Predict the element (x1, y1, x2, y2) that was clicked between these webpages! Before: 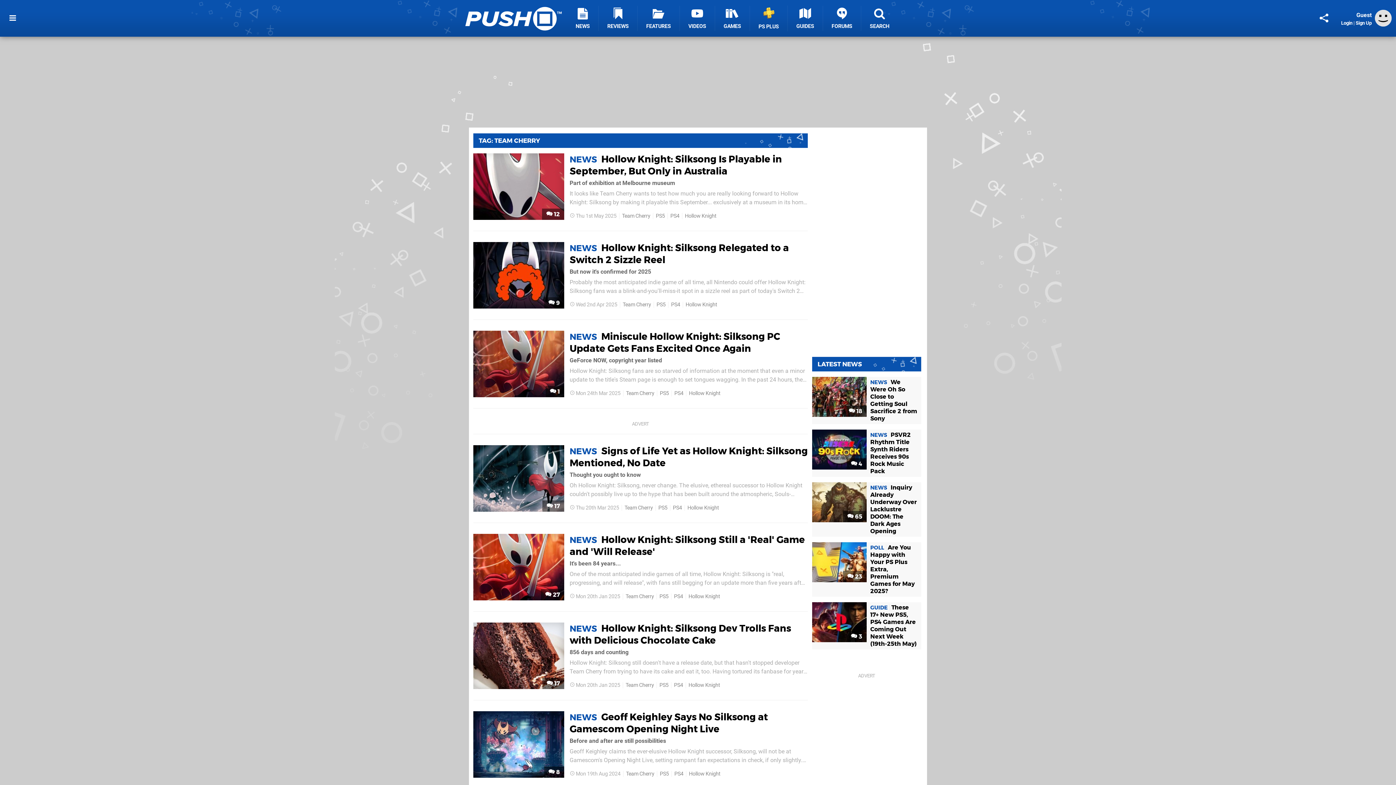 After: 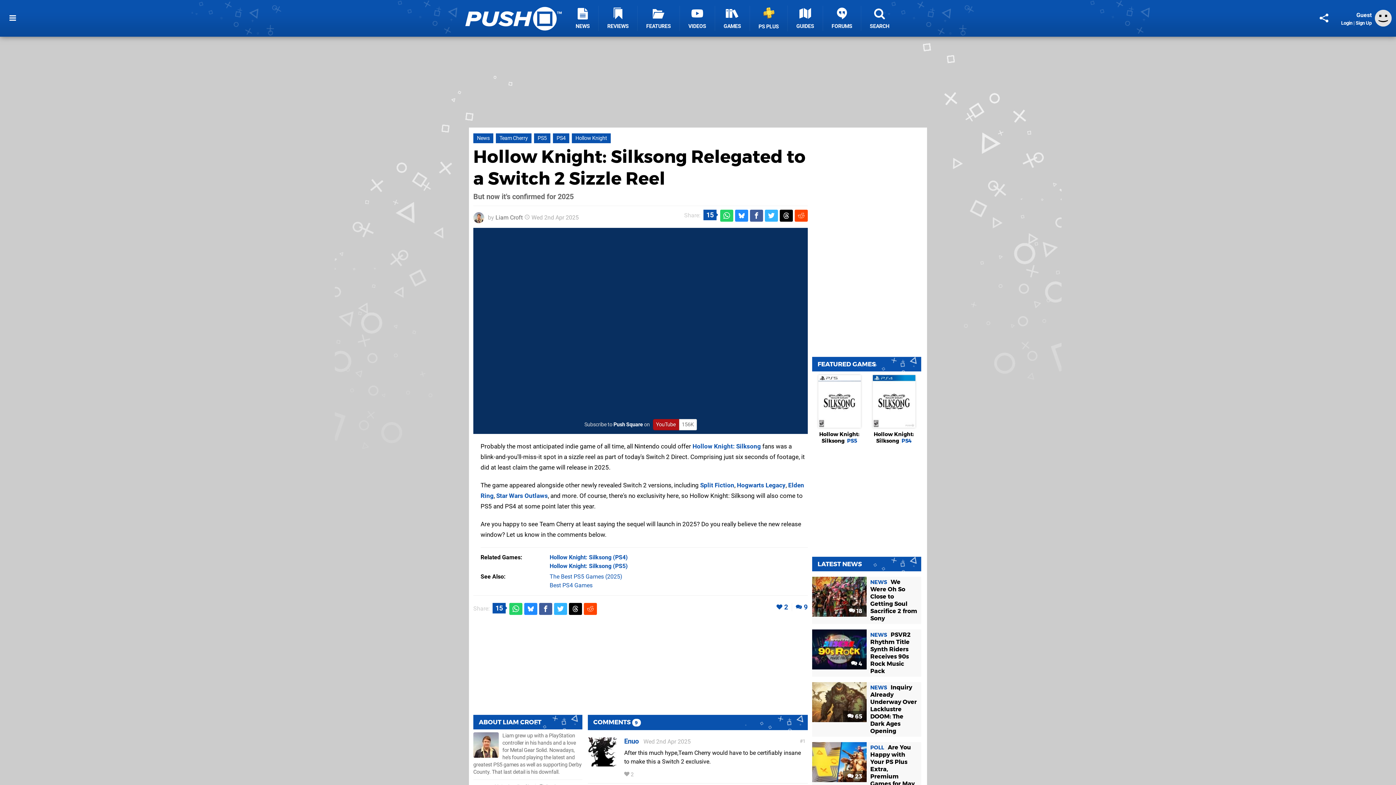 Action: bbox: (473, 242, 564, 308)